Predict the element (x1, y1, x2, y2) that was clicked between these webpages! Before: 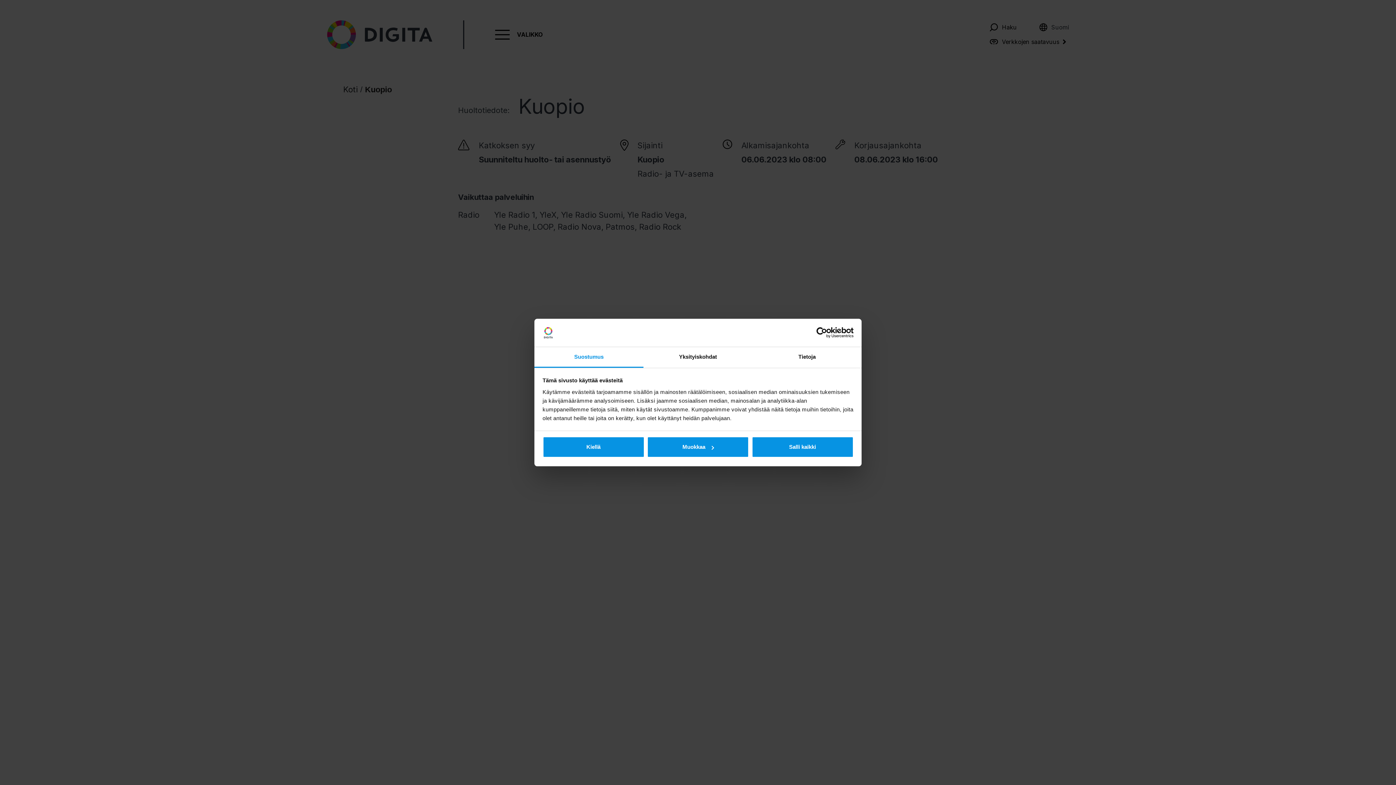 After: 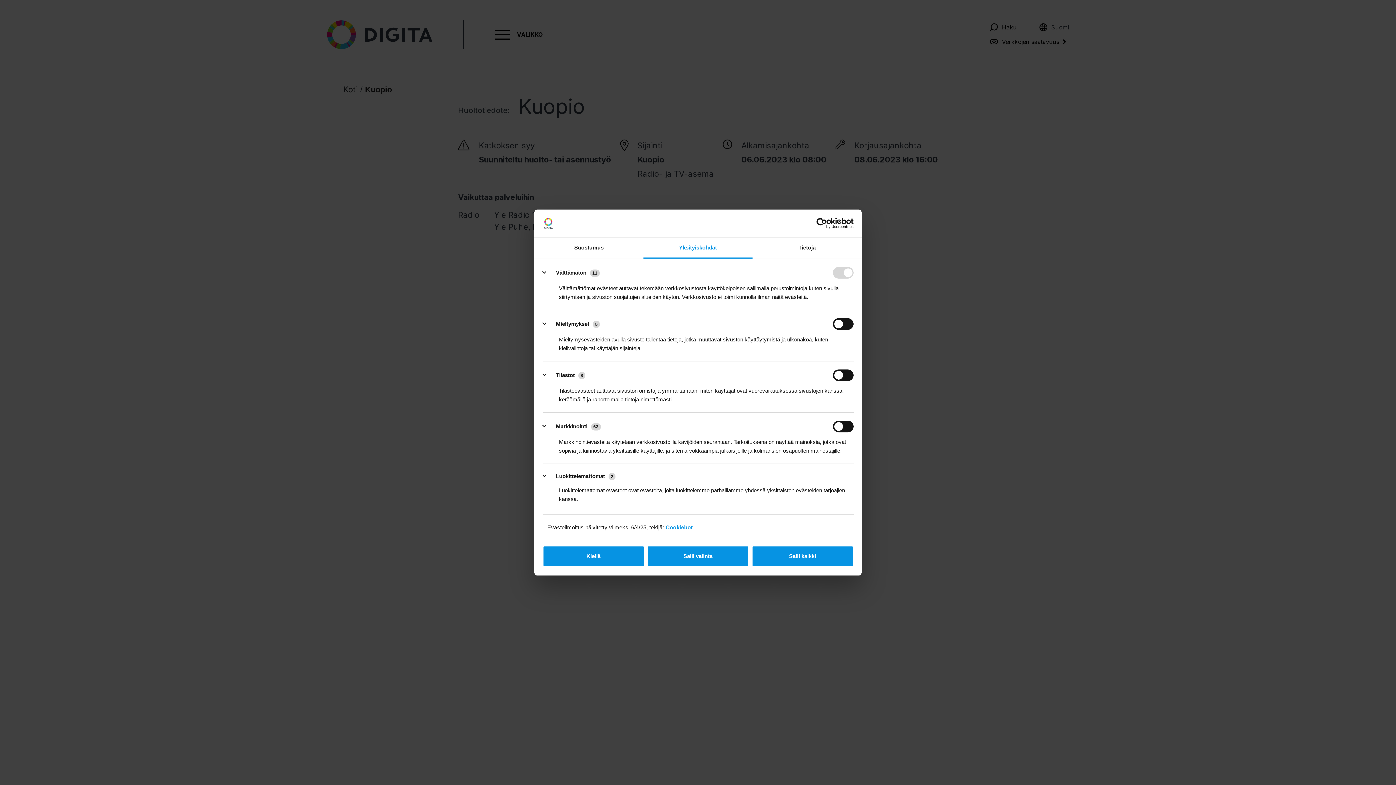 Action: label: Muokkaa bbox: (647, 436, 749, 457)